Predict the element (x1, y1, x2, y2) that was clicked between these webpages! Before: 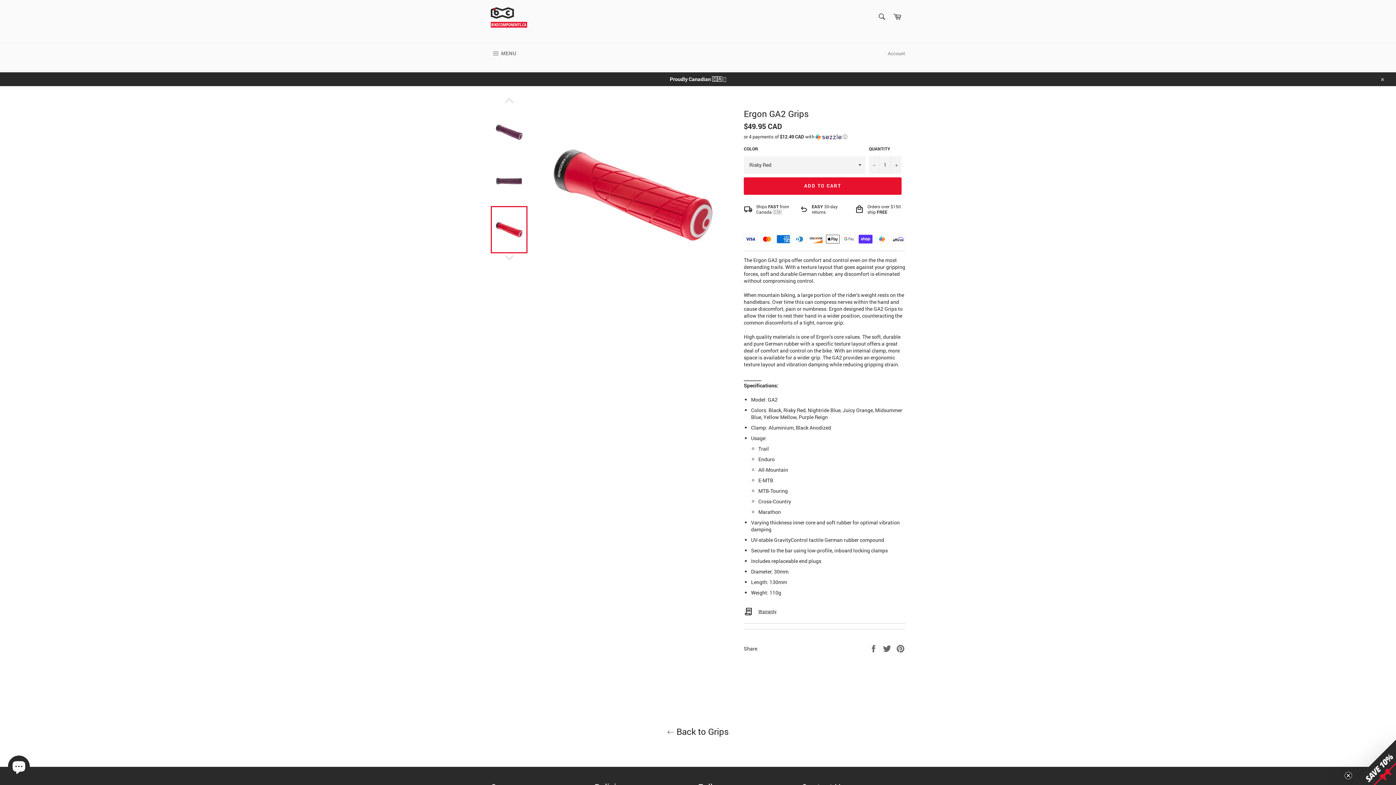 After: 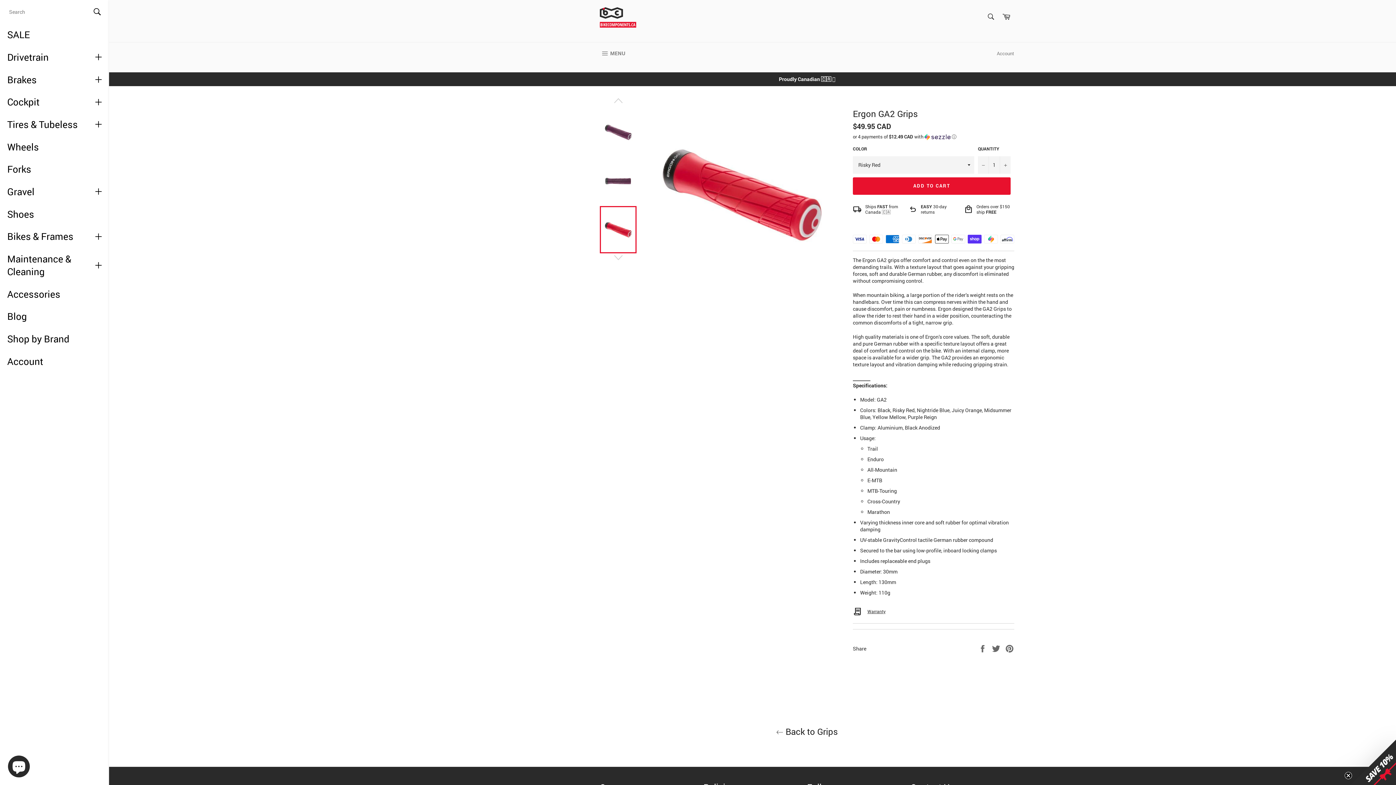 Action: bbox: (483, 42, 524, 65) label:  MENU
SITE NAVIGATION